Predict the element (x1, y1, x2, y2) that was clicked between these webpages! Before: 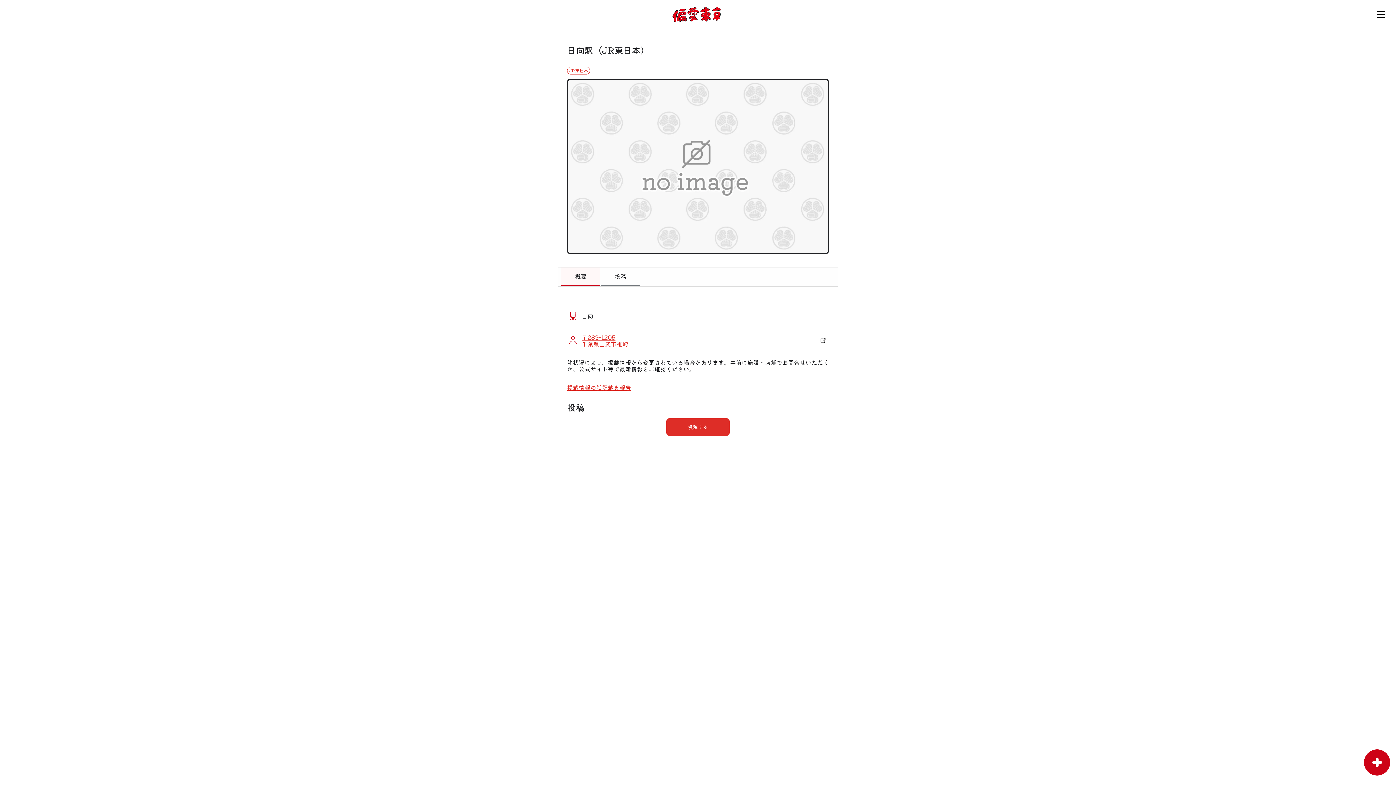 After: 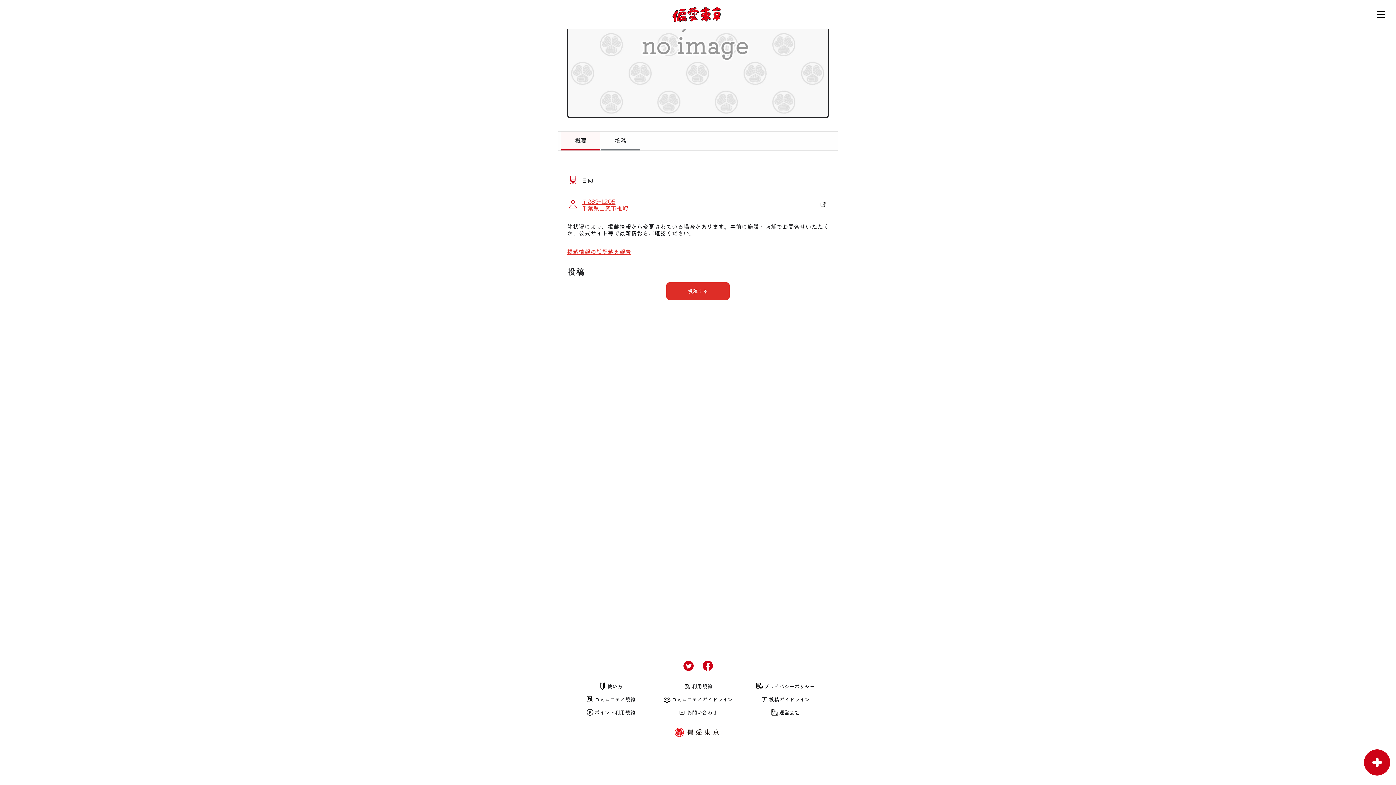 Action: label: 概要 bbox: (561, 267, 600, 286)